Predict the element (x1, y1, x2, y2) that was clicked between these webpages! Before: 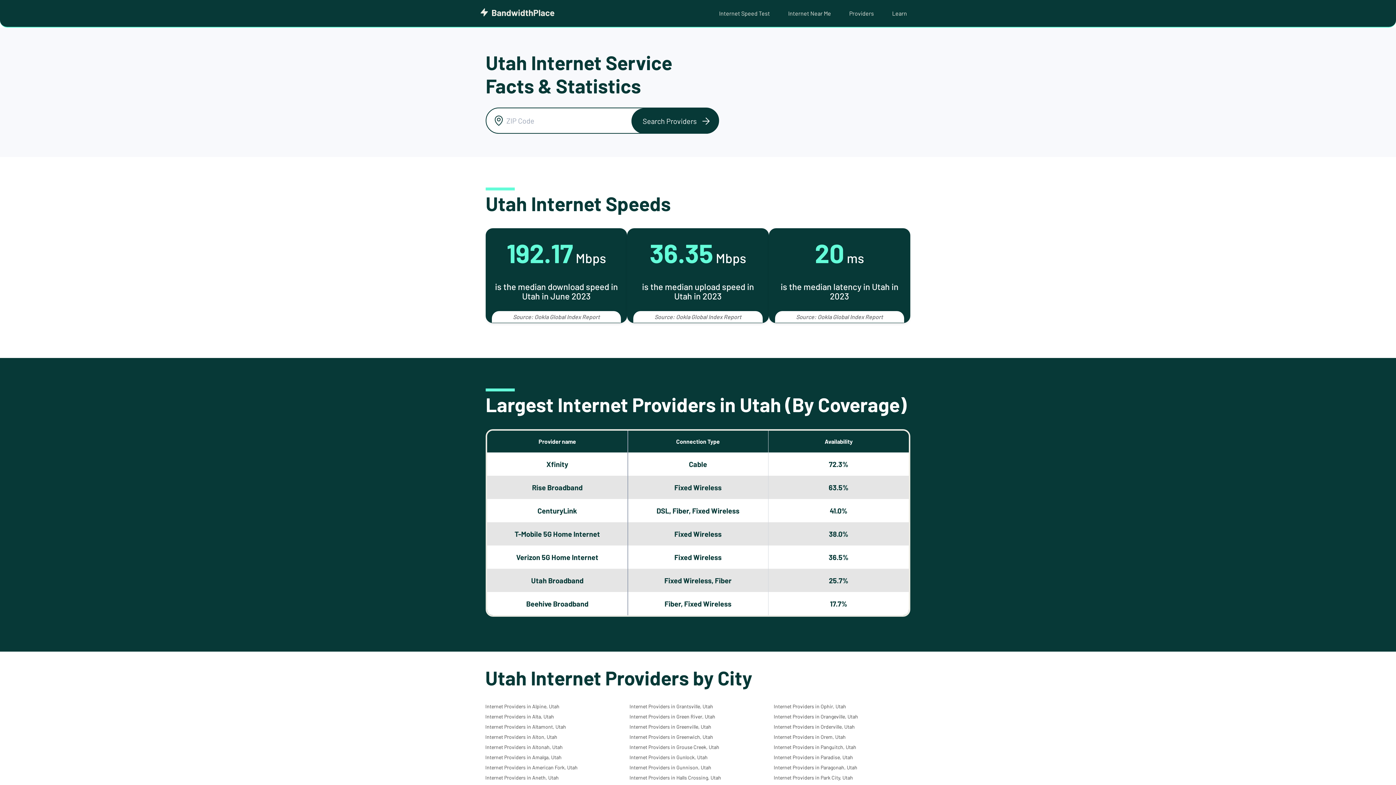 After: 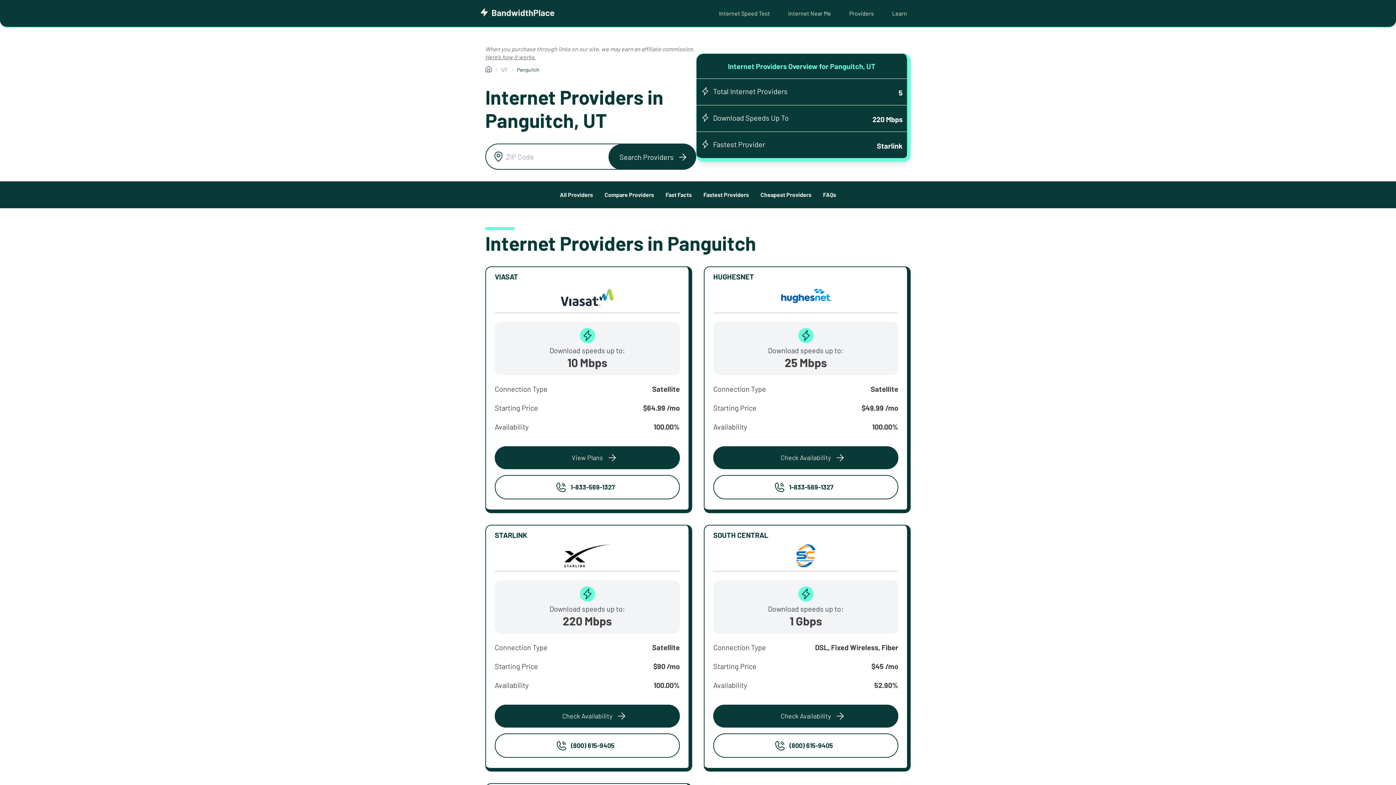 Action: bbox: (773, 744, 856, 750) label: Internet Providers in Panguitch, Utah